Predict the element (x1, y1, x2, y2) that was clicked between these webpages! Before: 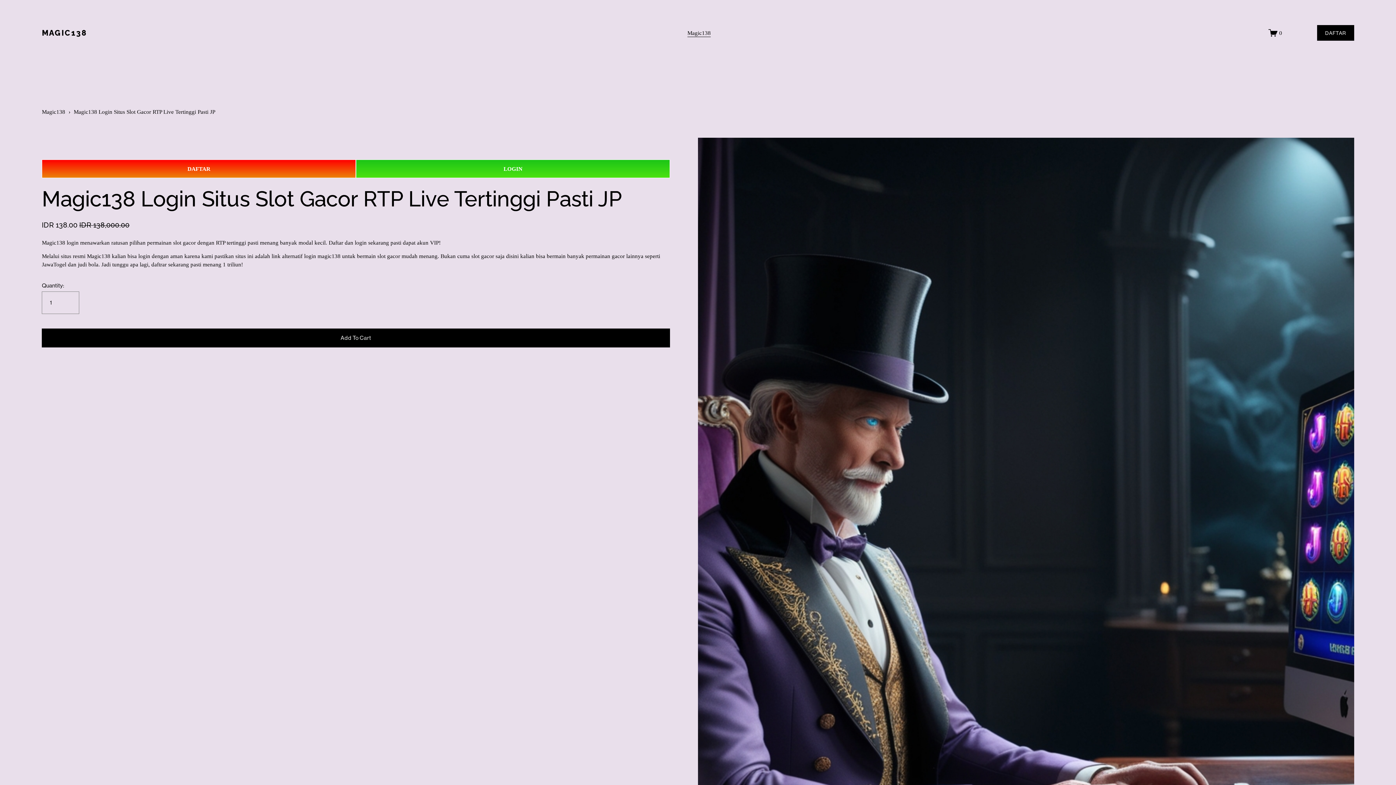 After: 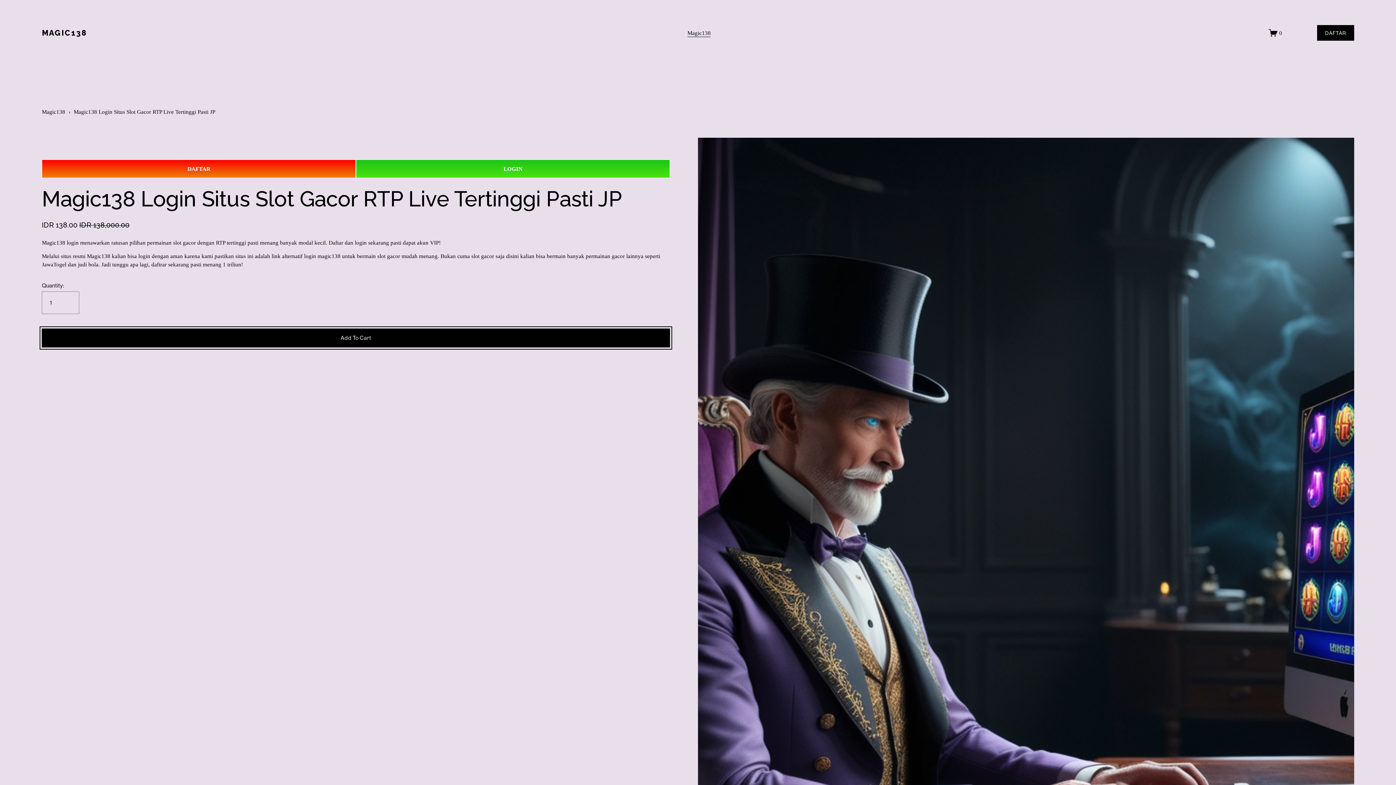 Action: bbox: (41, 328, 670, 347) label: Add To Cart